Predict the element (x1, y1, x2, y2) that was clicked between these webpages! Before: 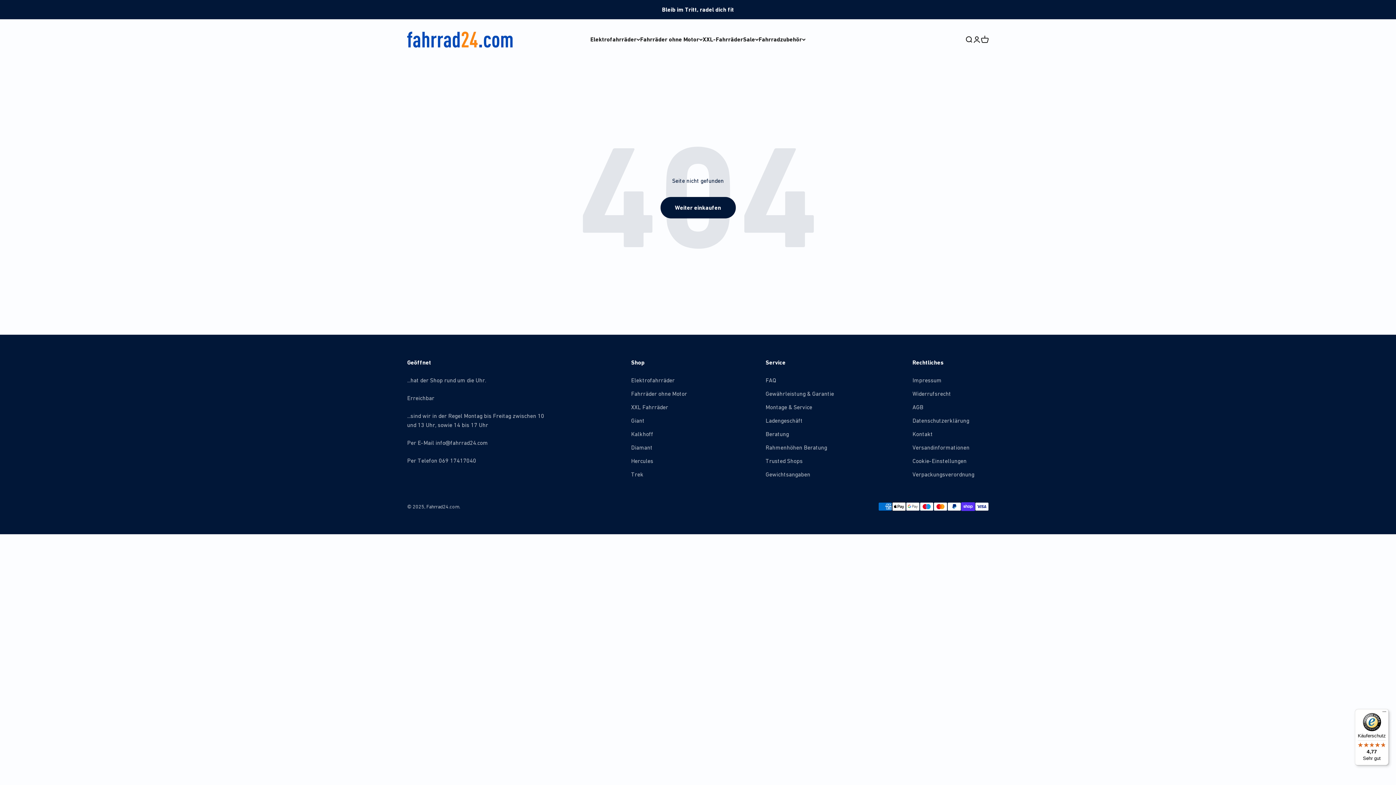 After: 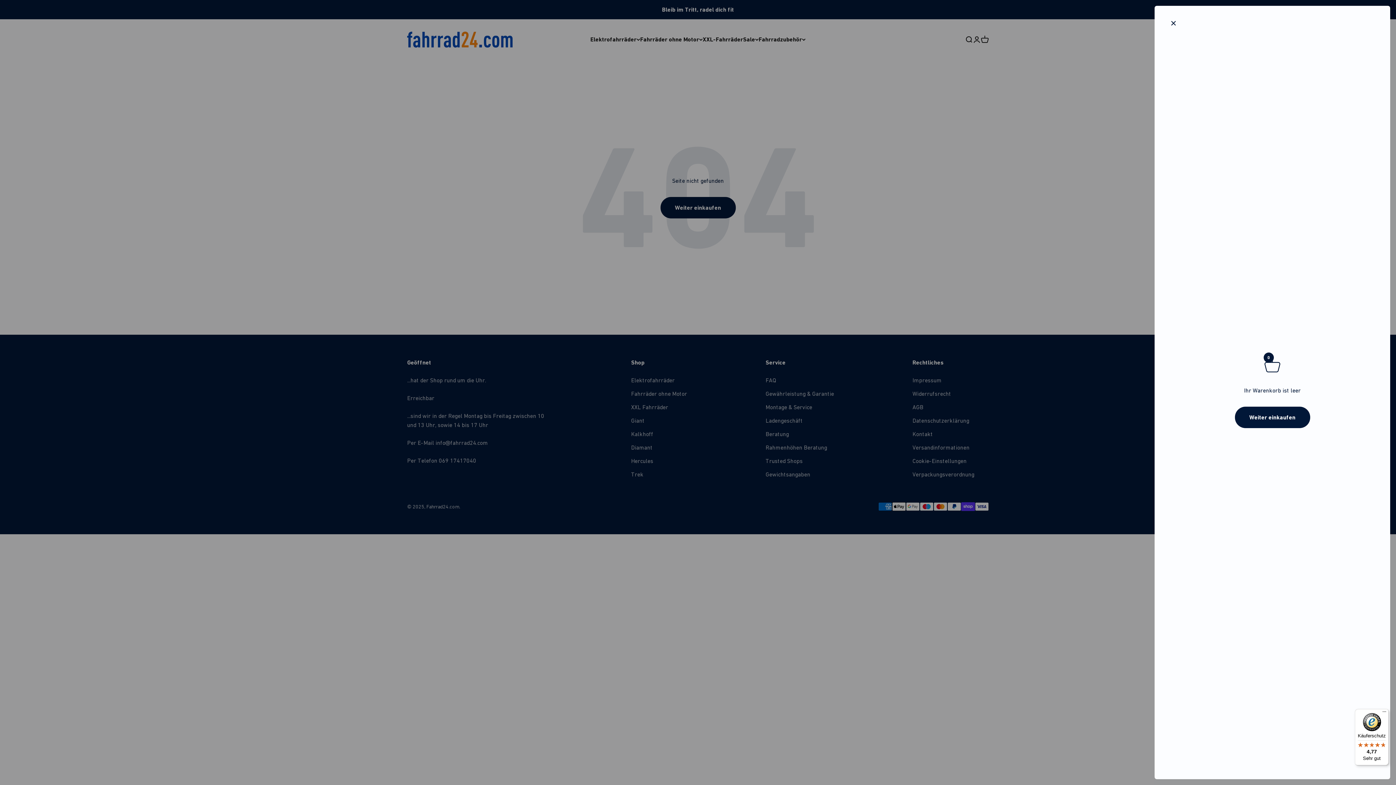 Action: bbox: (981, 35, 989, 43) label: Warenkorb öffnen
0